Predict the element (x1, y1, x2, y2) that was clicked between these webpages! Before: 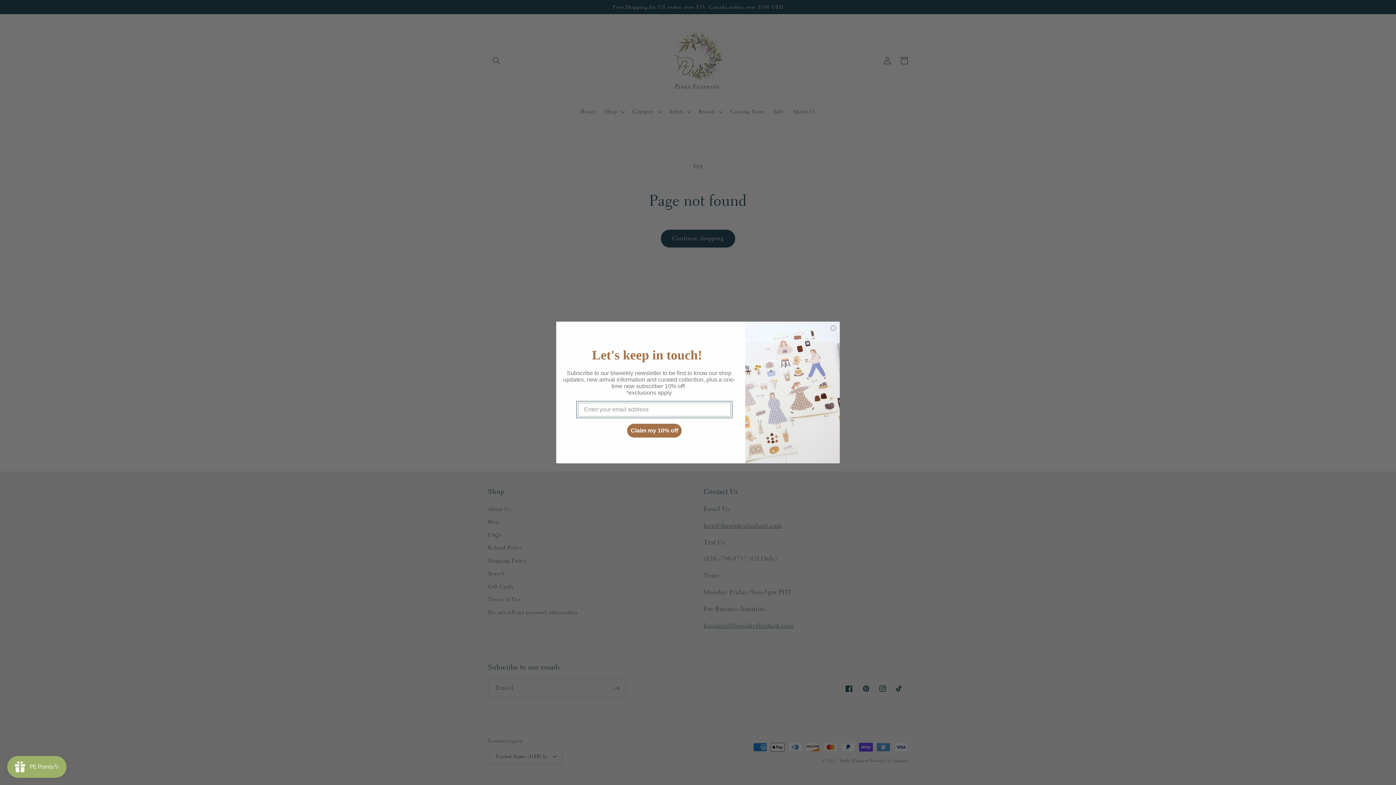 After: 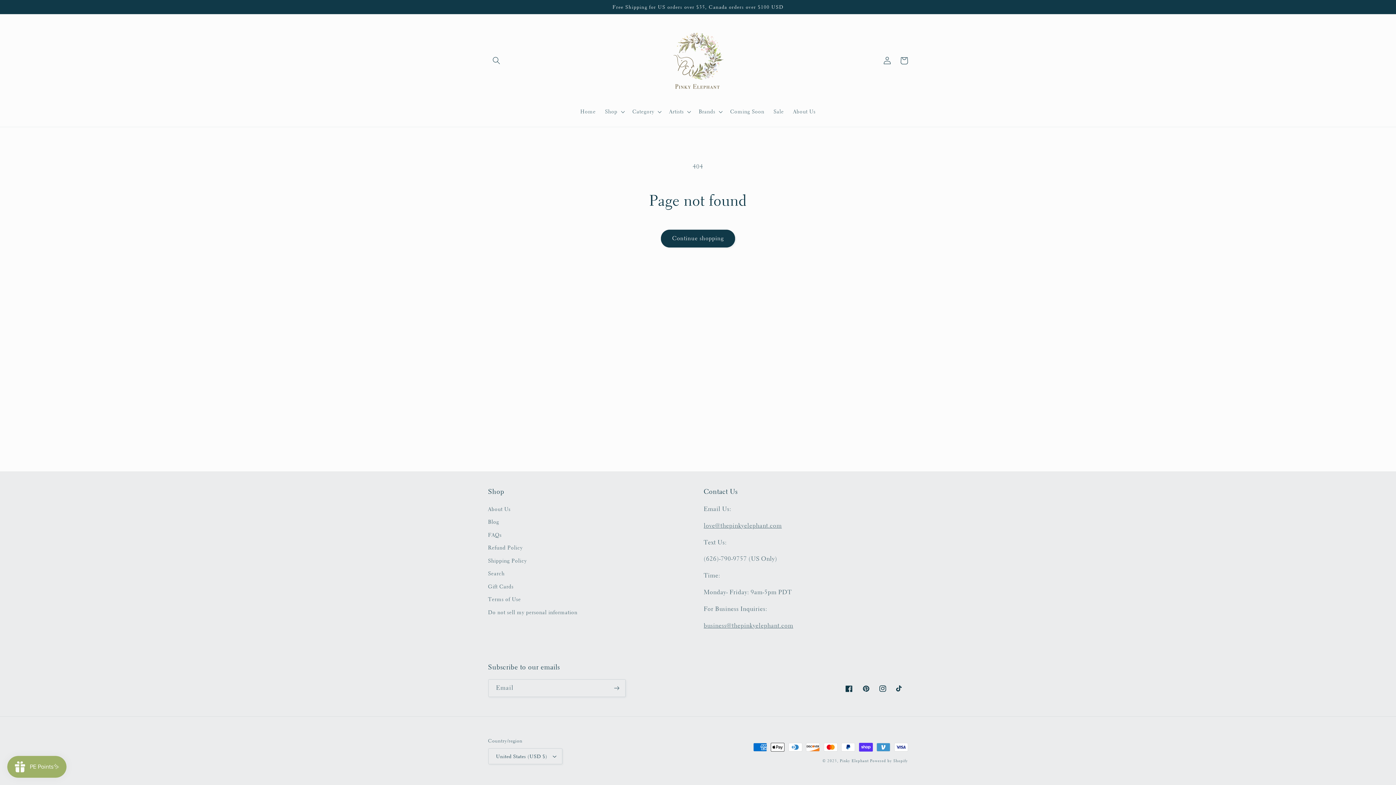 Action: bbox: (829, 324, 837, 332) label: Close dialog